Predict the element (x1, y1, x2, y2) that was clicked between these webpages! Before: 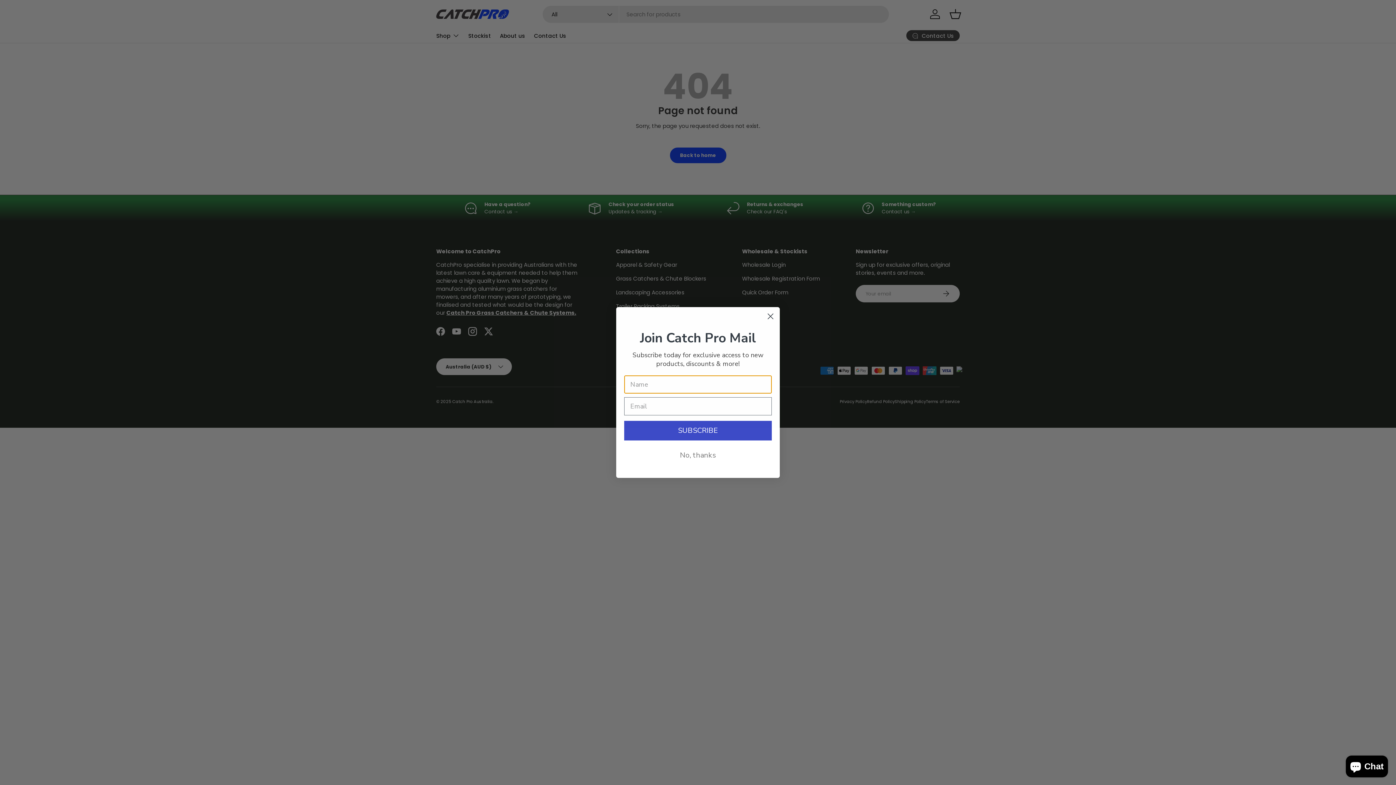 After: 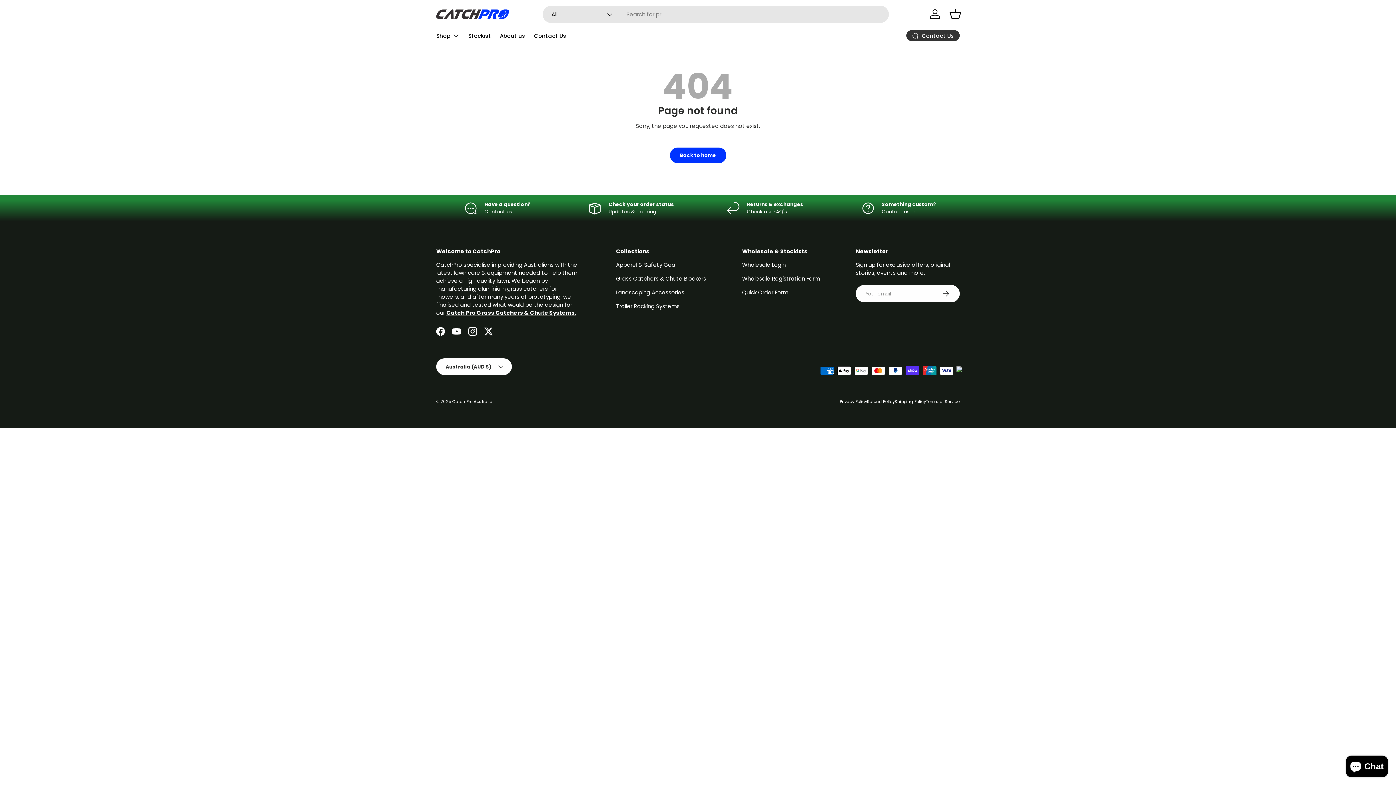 Action: label: No, thanks bbox: (624, 448, 772, 463)